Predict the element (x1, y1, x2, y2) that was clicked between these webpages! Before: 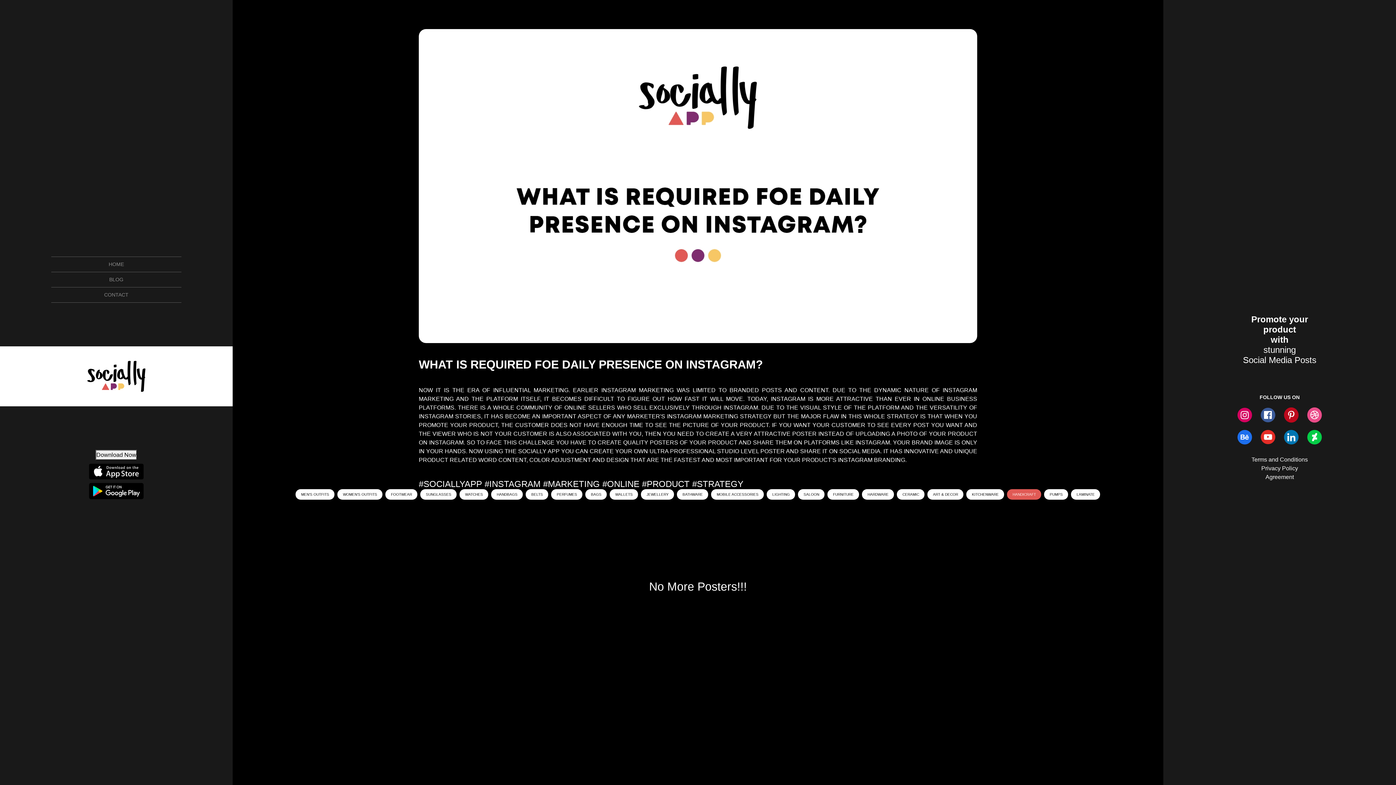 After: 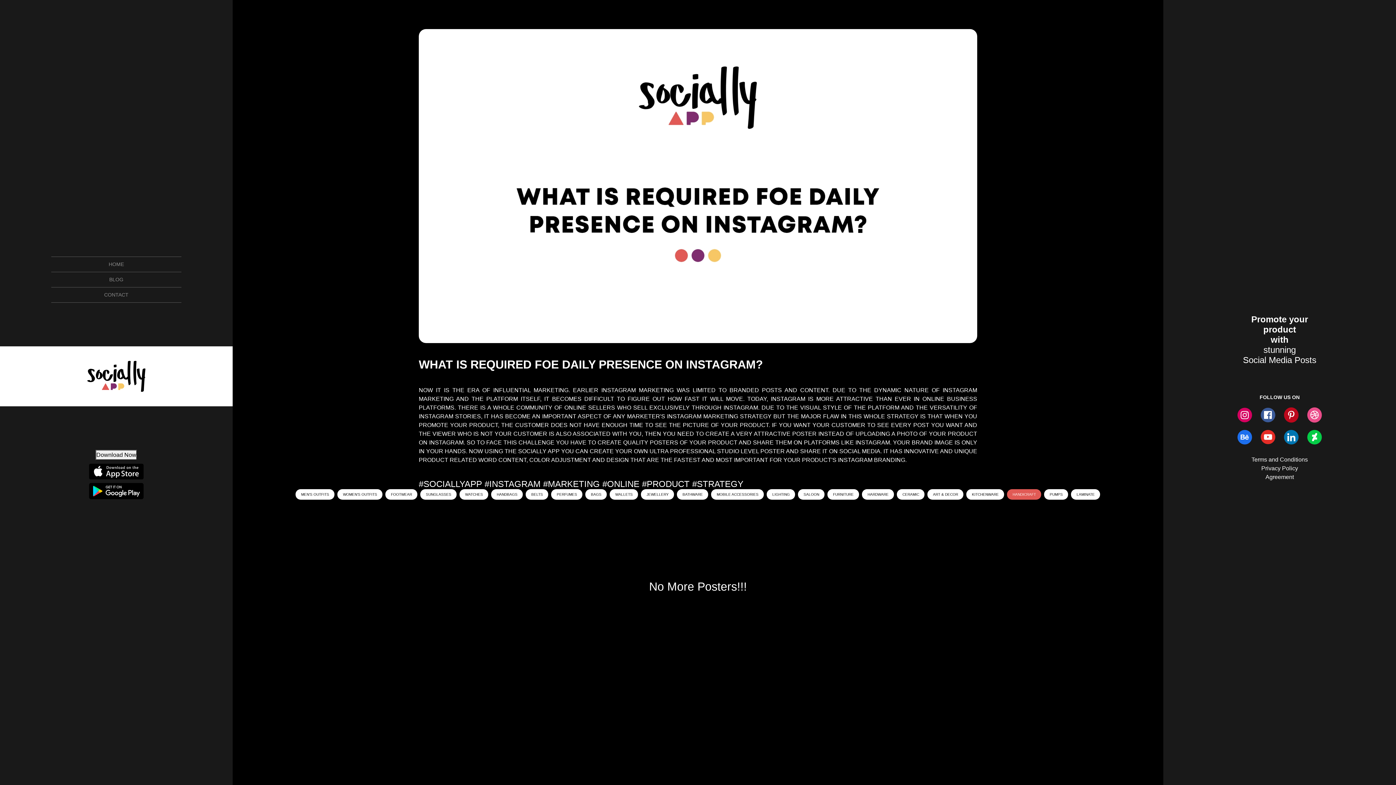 Action: bbox: (1307, 433, 1322, 439)